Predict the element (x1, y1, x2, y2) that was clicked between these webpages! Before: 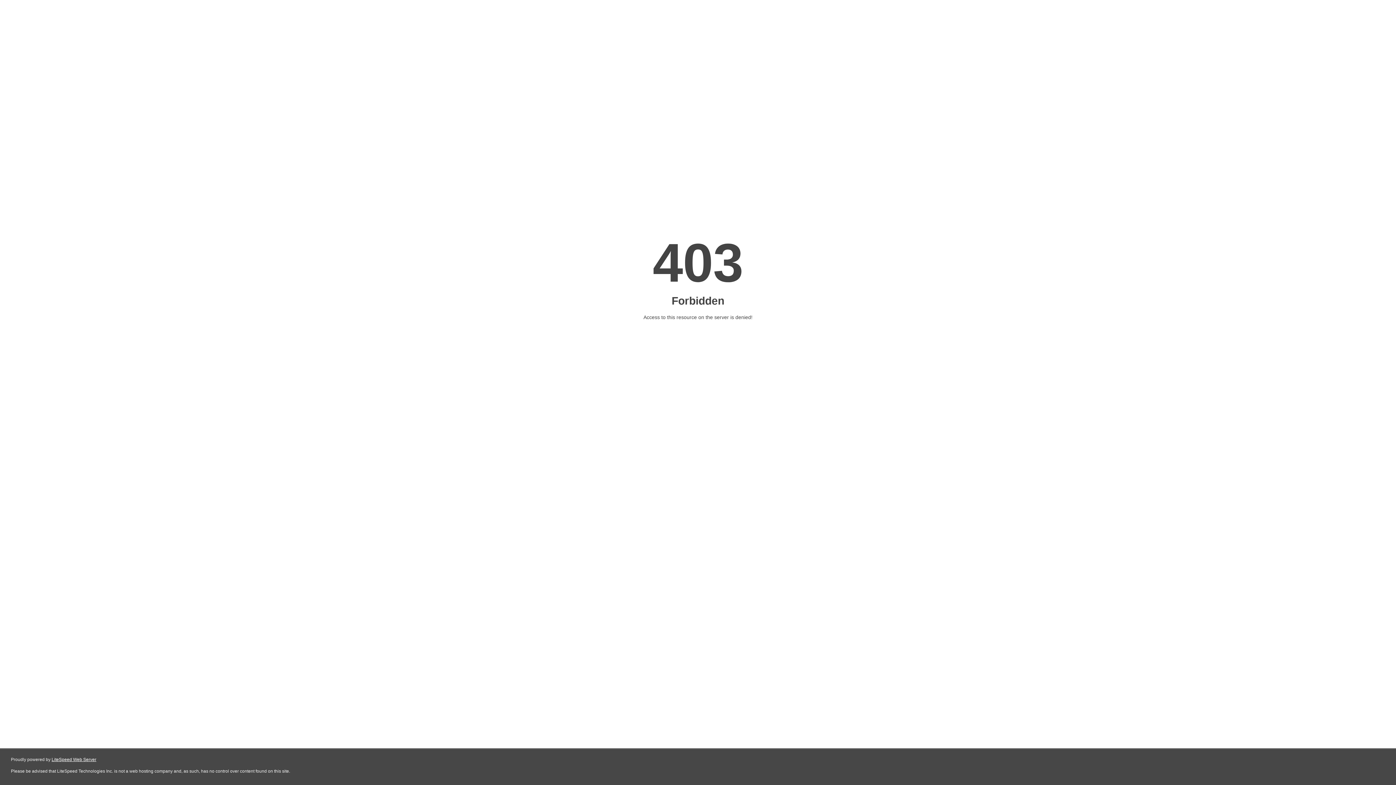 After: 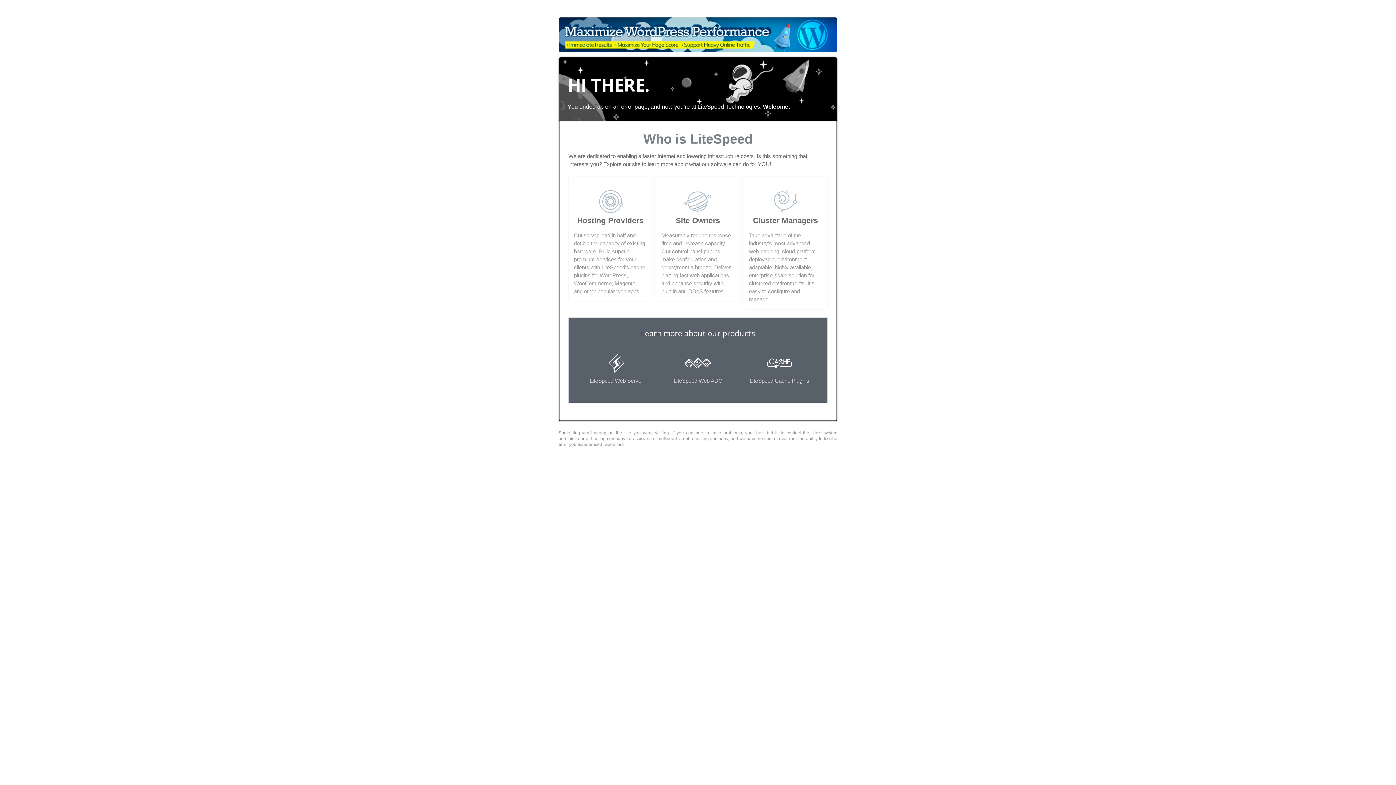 Action: bbox: (51, 757, 96, 762) label: LiteSpeed Web Server